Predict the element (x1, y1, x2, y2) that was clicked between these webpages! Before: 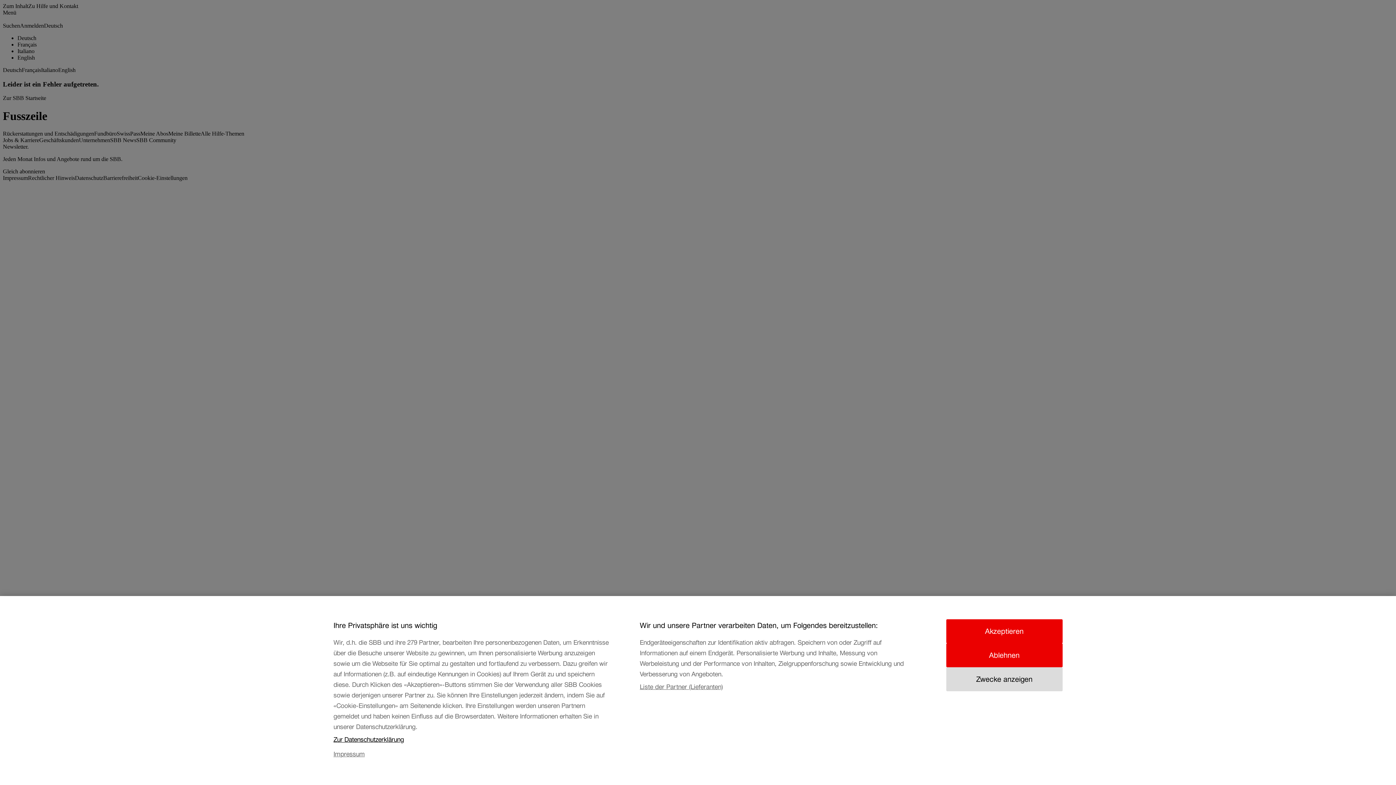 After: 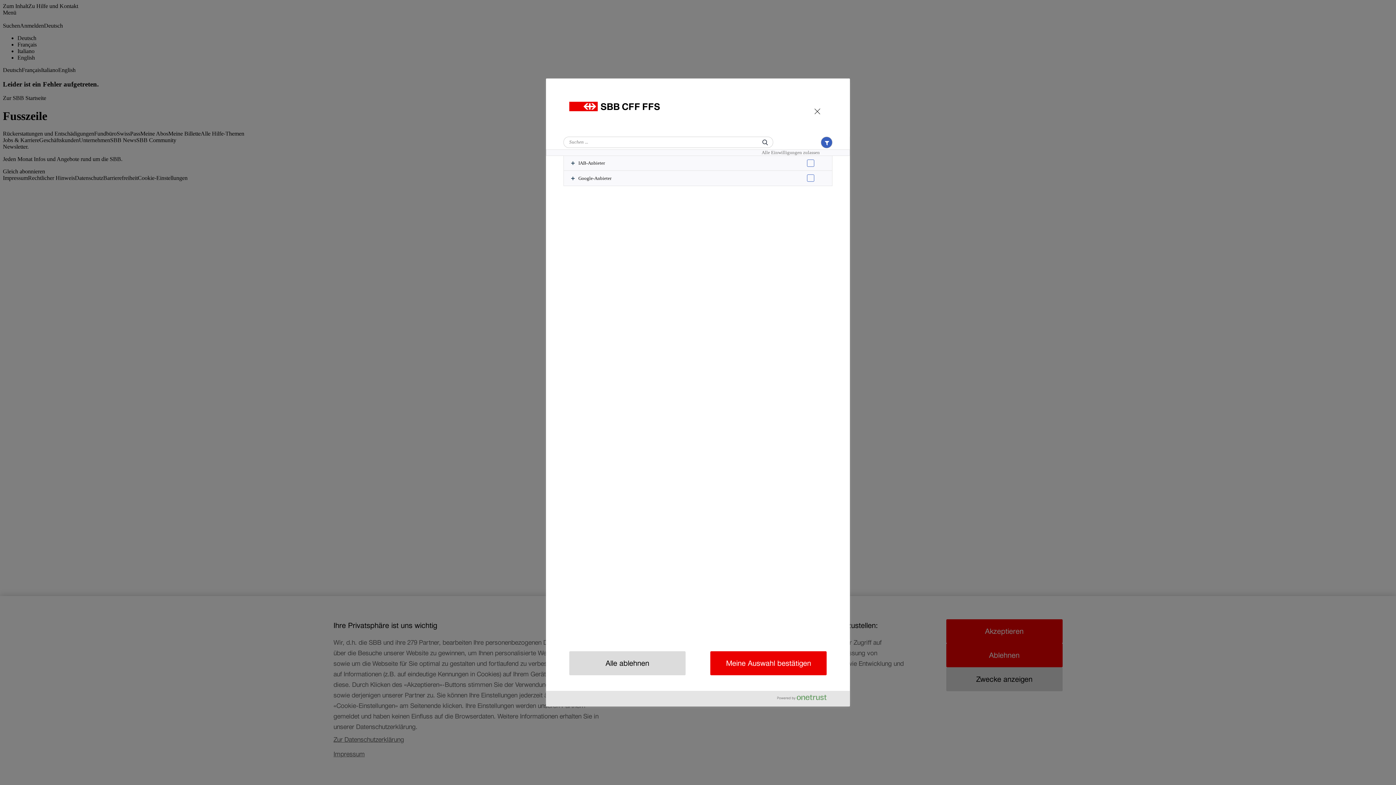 Action: label: Liste der Partner (Lieferanten) bbox: (639, 687, 723, 702)